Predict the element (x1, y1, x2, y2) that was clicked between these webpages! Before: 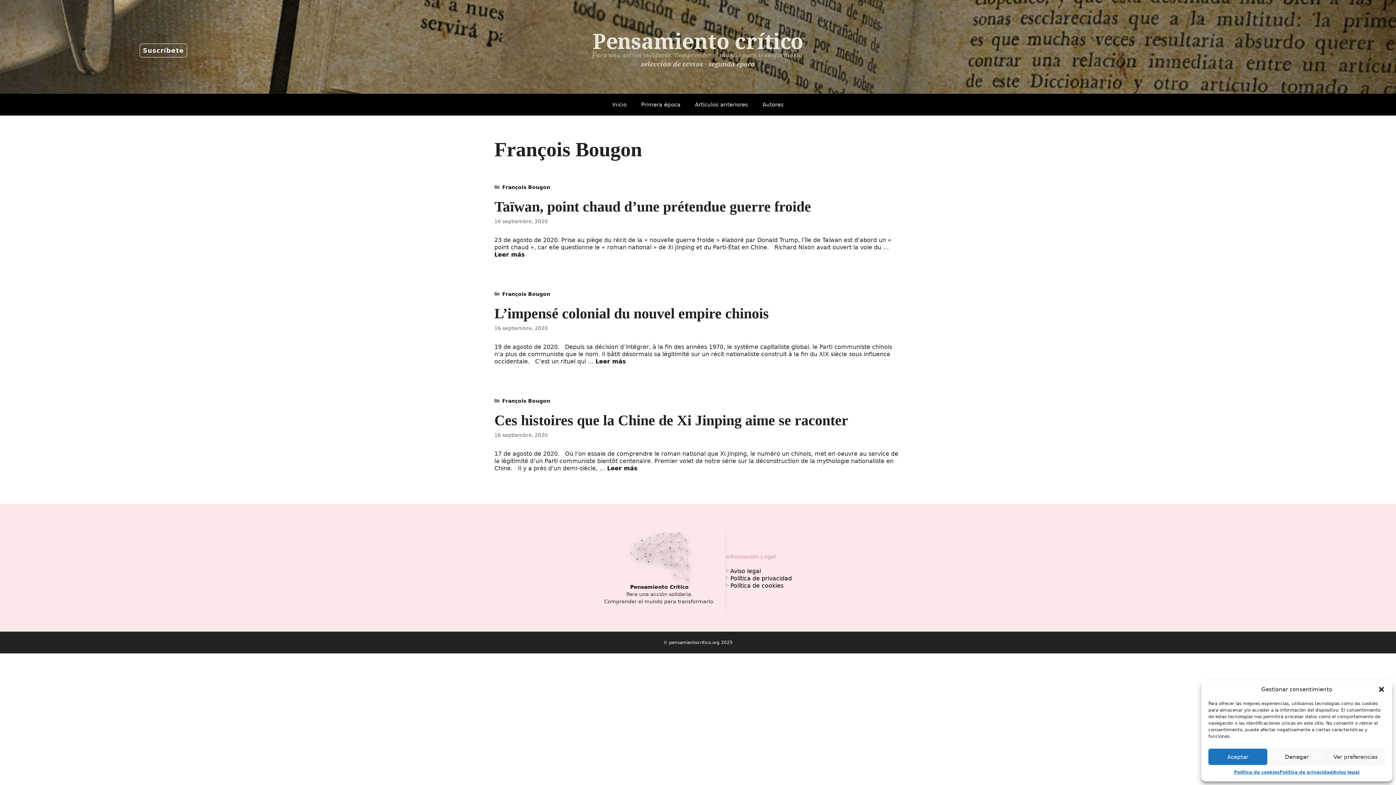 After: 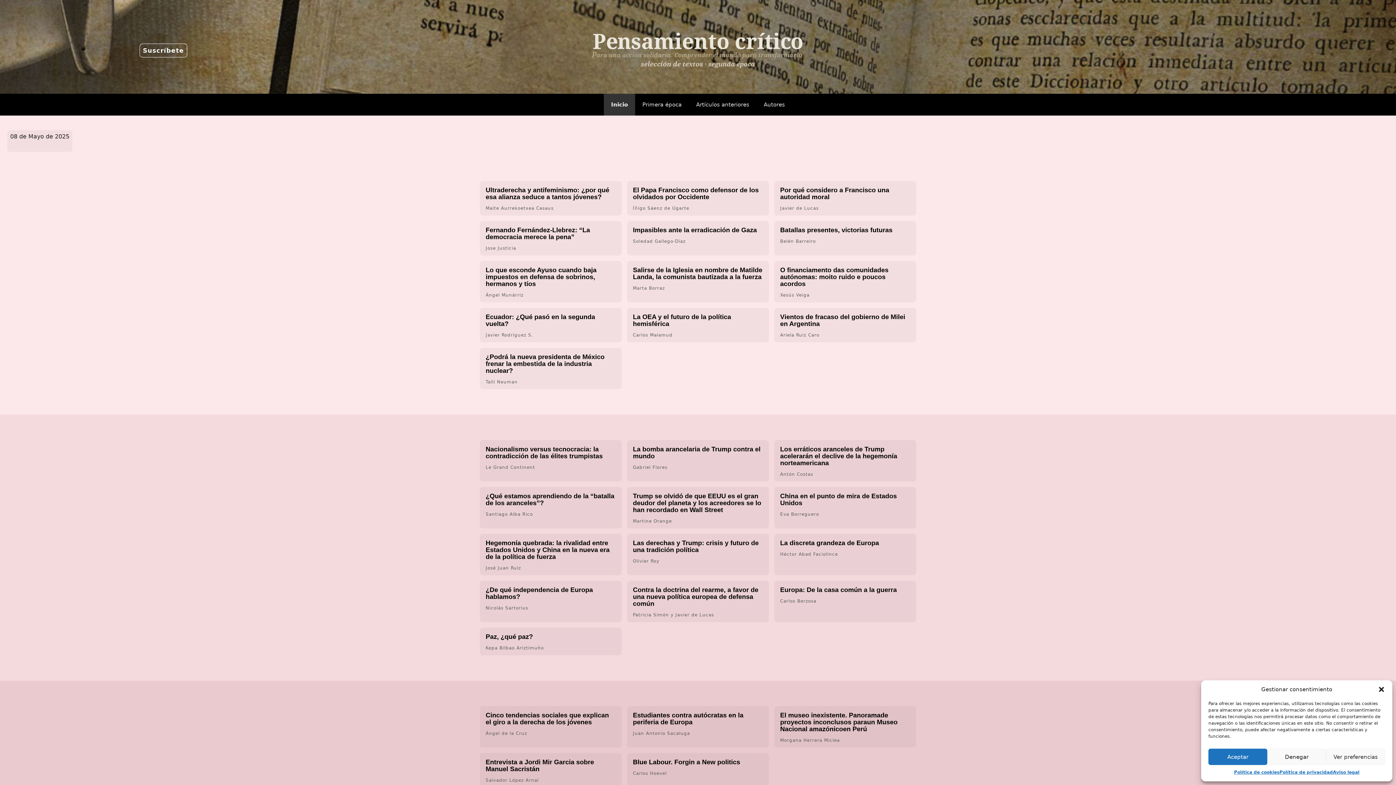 Action: bbox: (589, 45, 807, 52)